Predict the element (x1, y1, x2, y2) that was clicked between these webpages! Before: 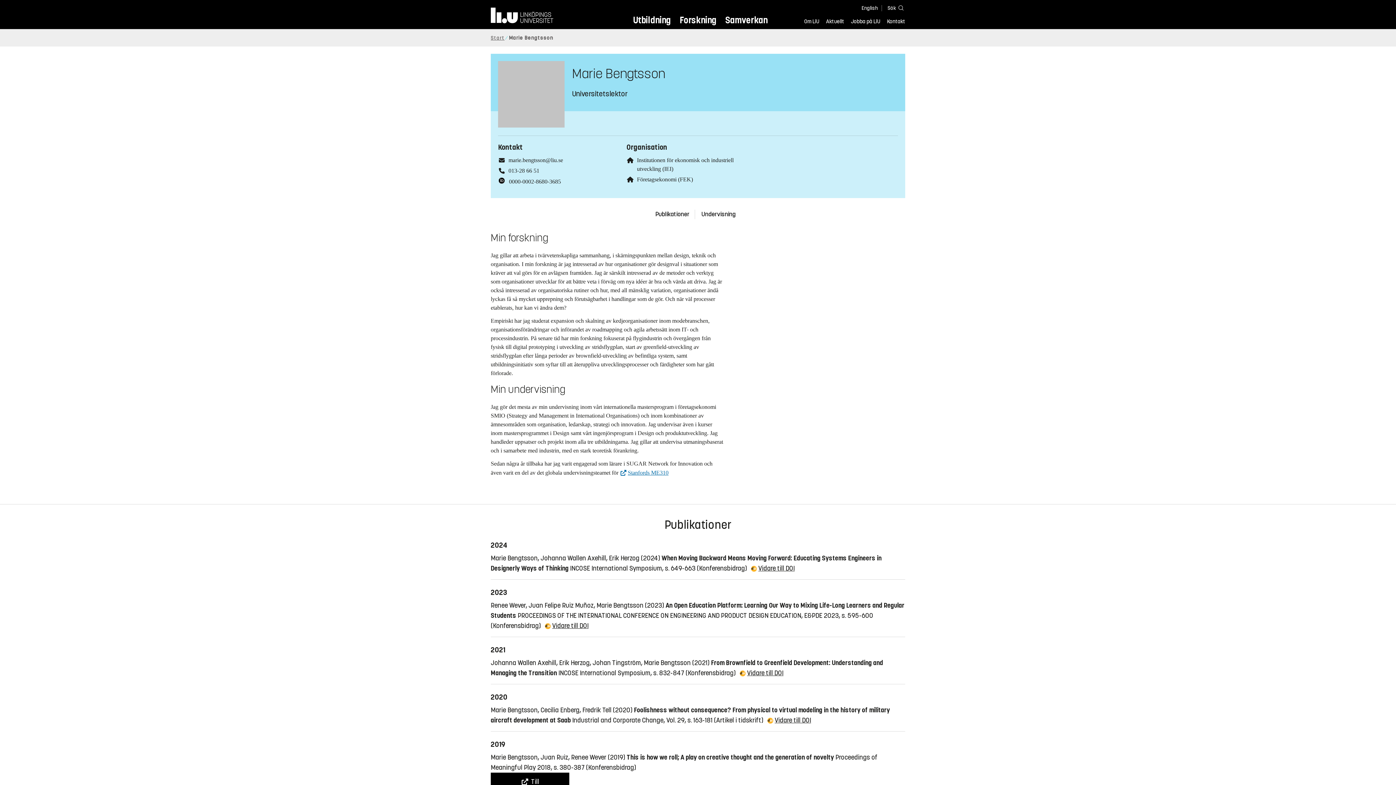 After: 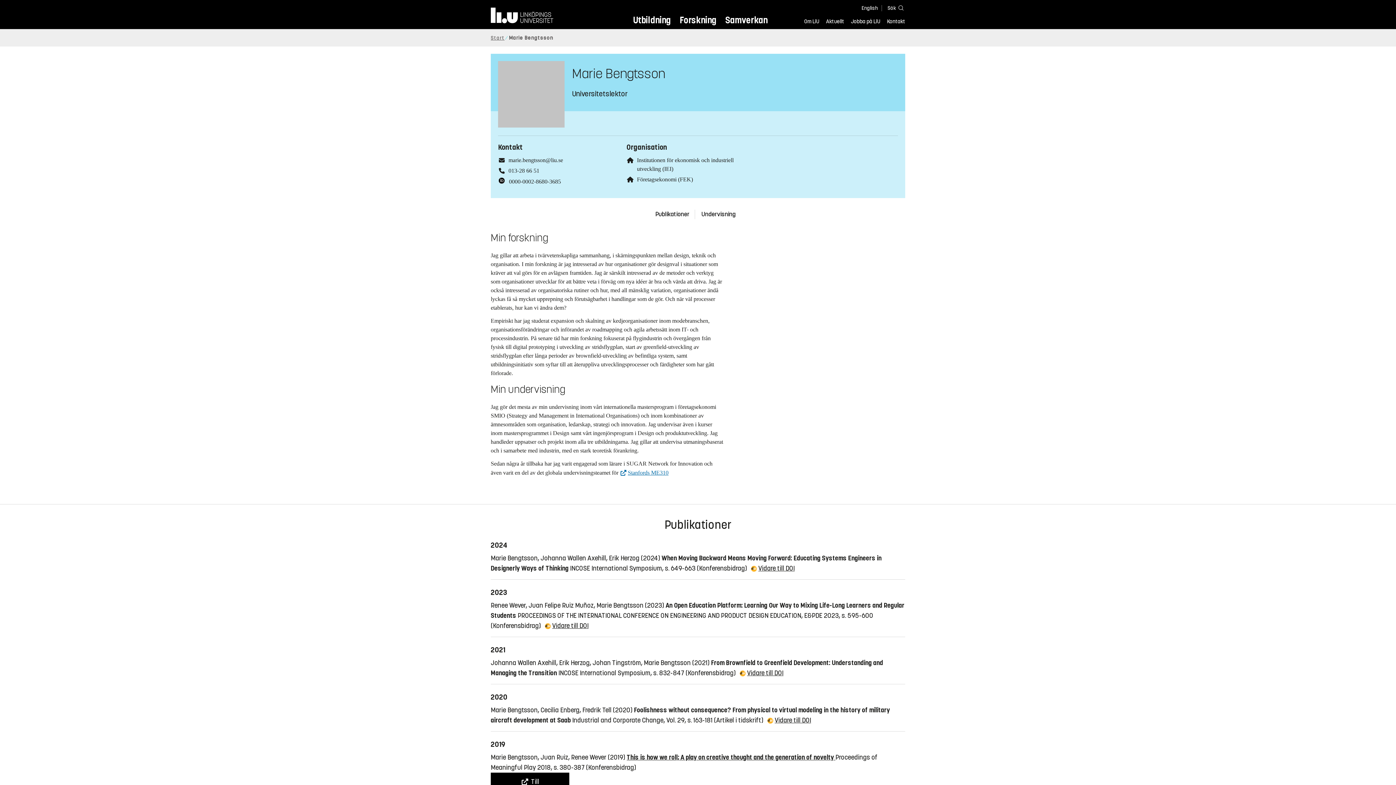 Action: label: This is how we roll; A play on creative thought and the generation of novelty  bbox: (626, 753, 835, 761)